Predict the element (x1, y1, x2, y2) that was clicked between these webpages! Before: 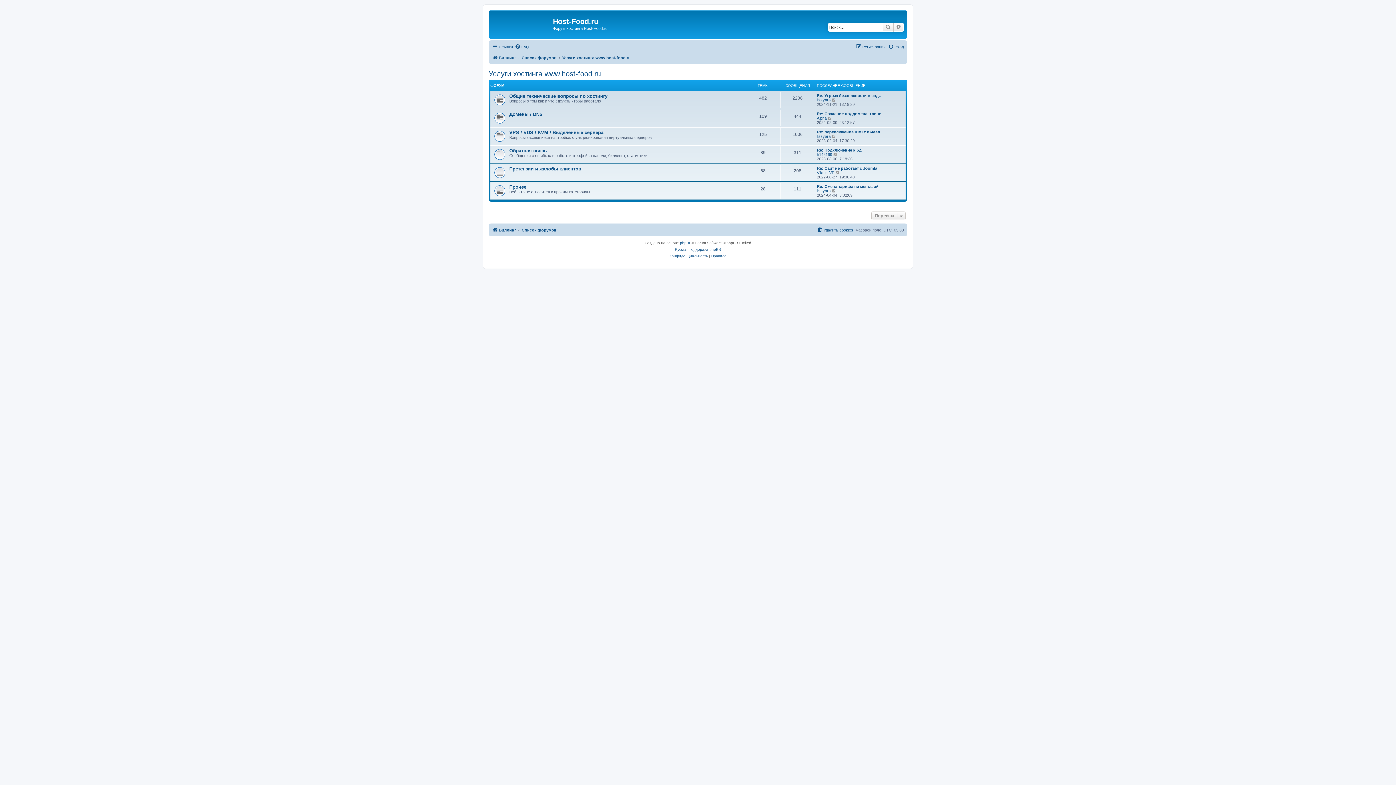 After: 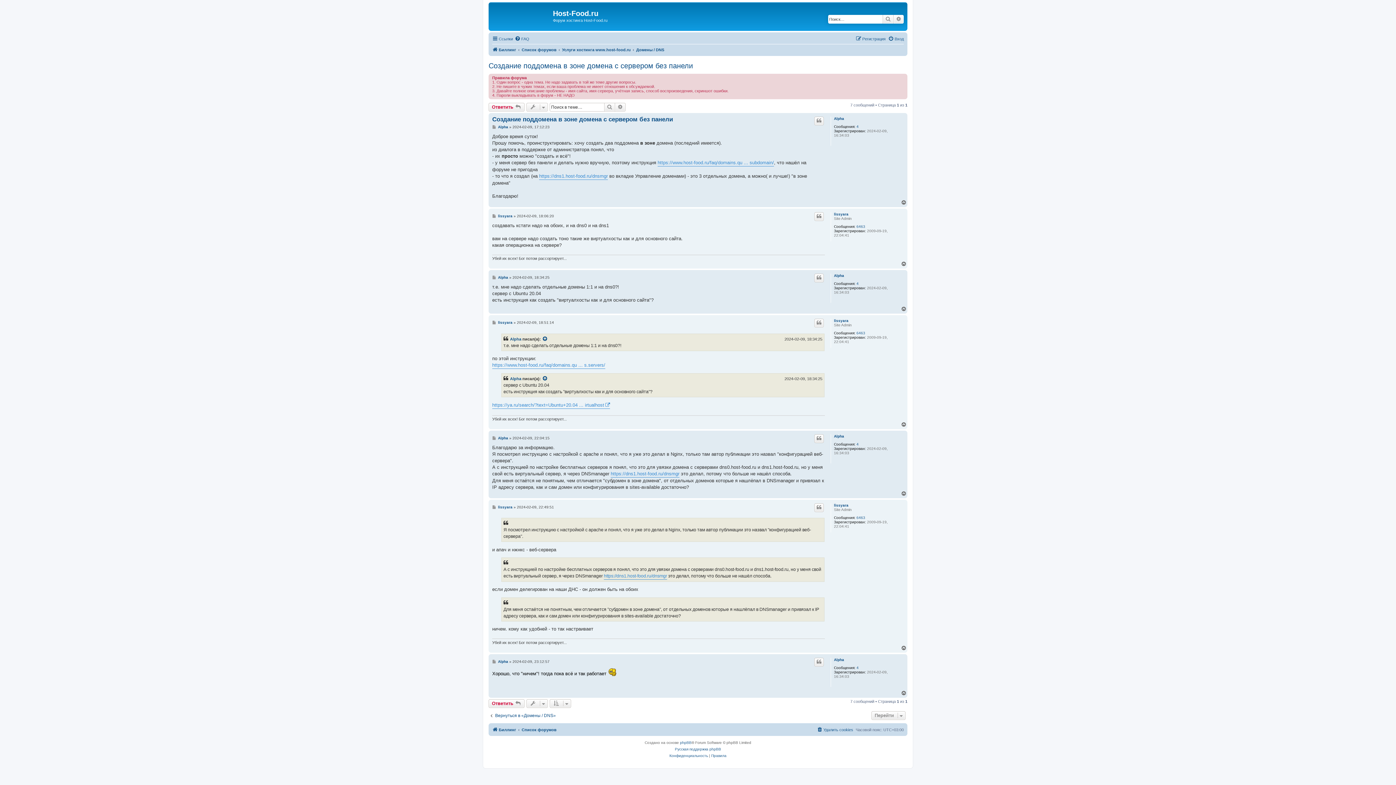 Action: label: Re: Создание поддомена в зоне… bbox: (817, 111, 885, 115)